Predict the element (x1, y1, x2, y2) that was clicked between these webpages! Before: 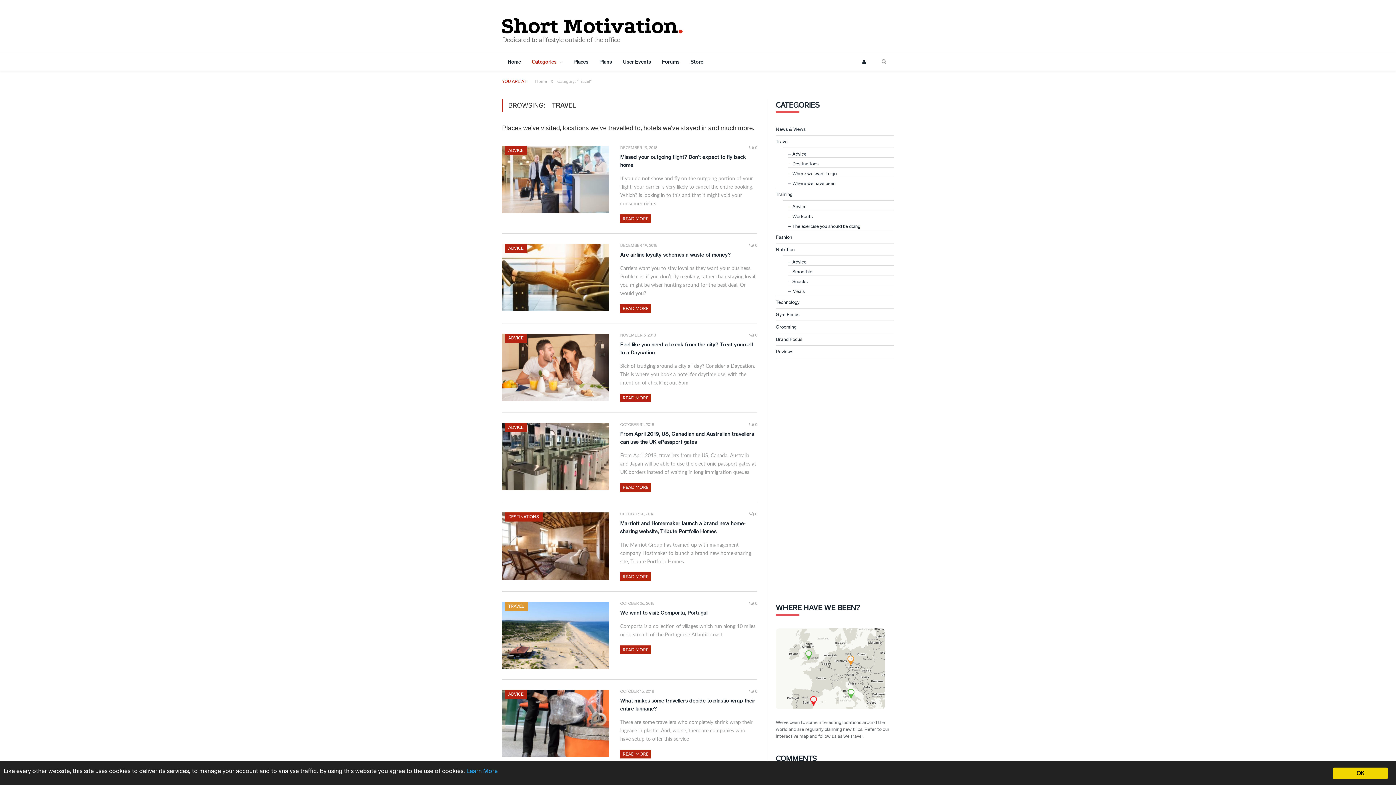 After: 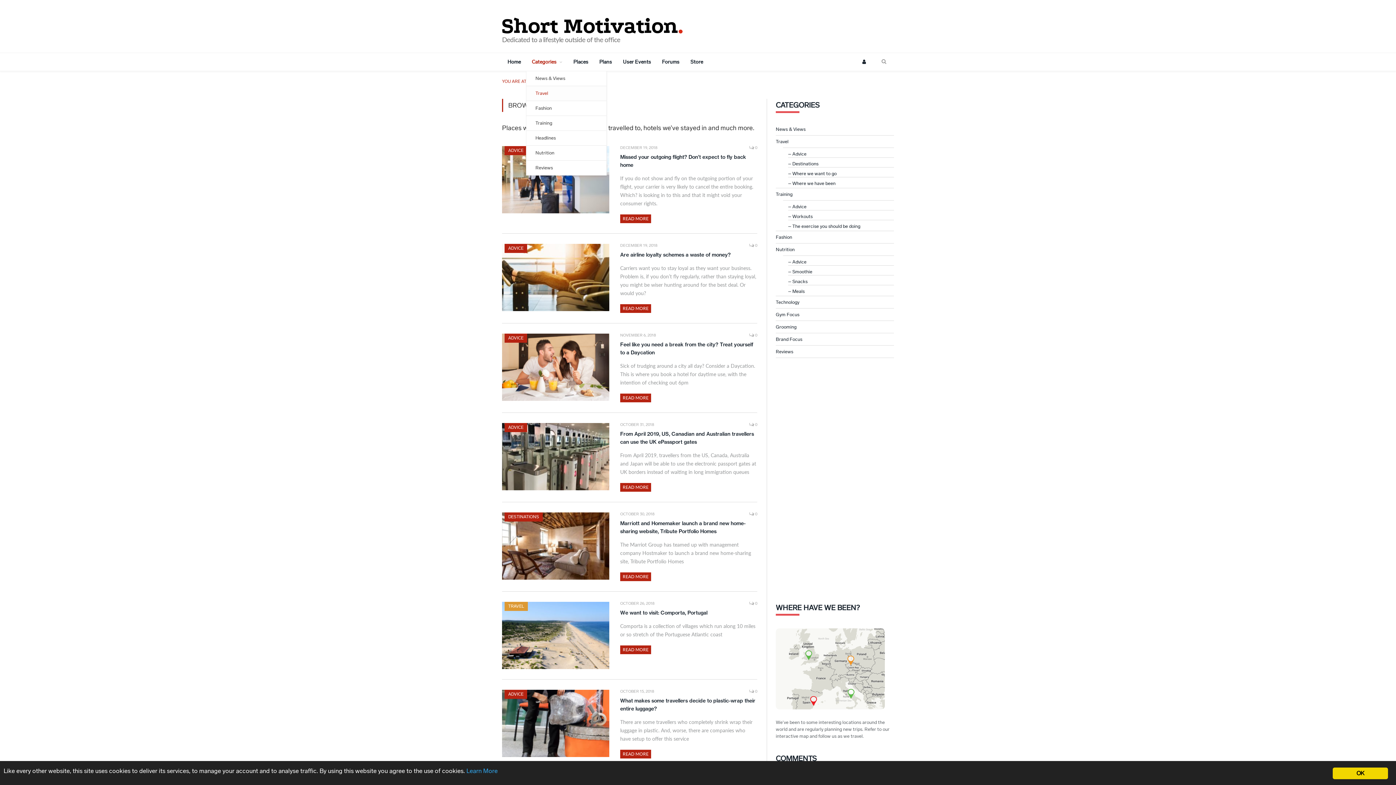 Action: label: Categories bbox: (526, 53, 568, 70)